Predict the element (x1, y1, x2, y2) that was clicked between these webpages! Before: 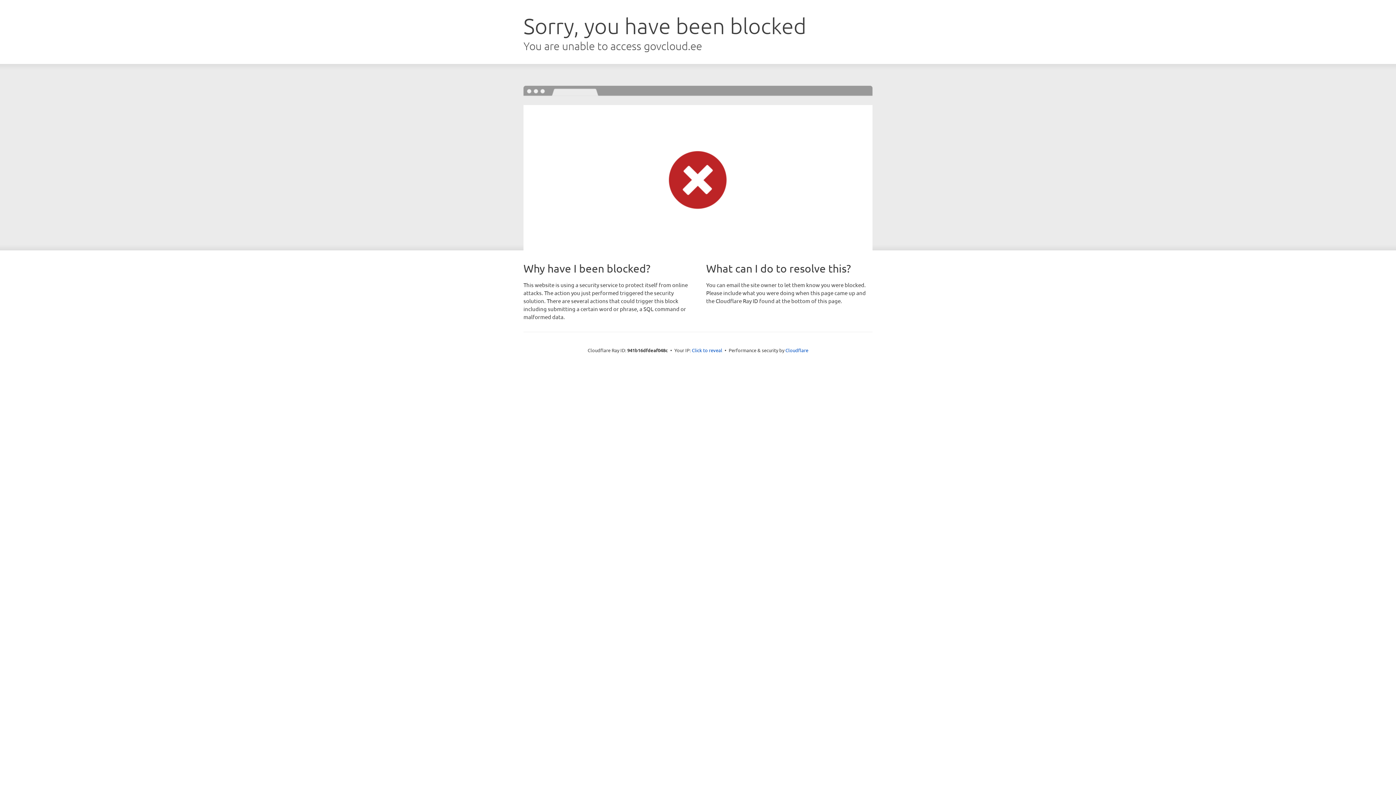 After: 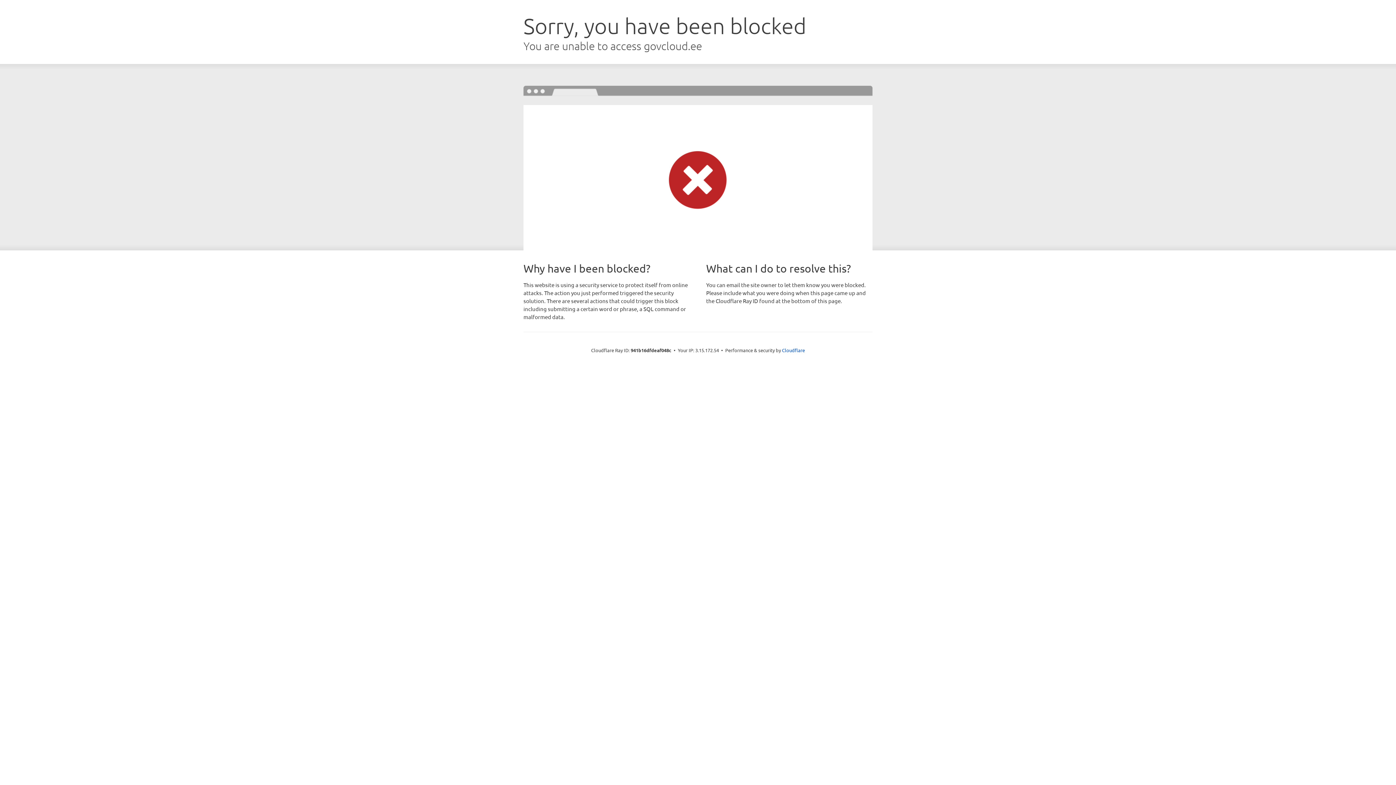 Action: bbox: (692, 346, 722, 353) label: Click to reveal